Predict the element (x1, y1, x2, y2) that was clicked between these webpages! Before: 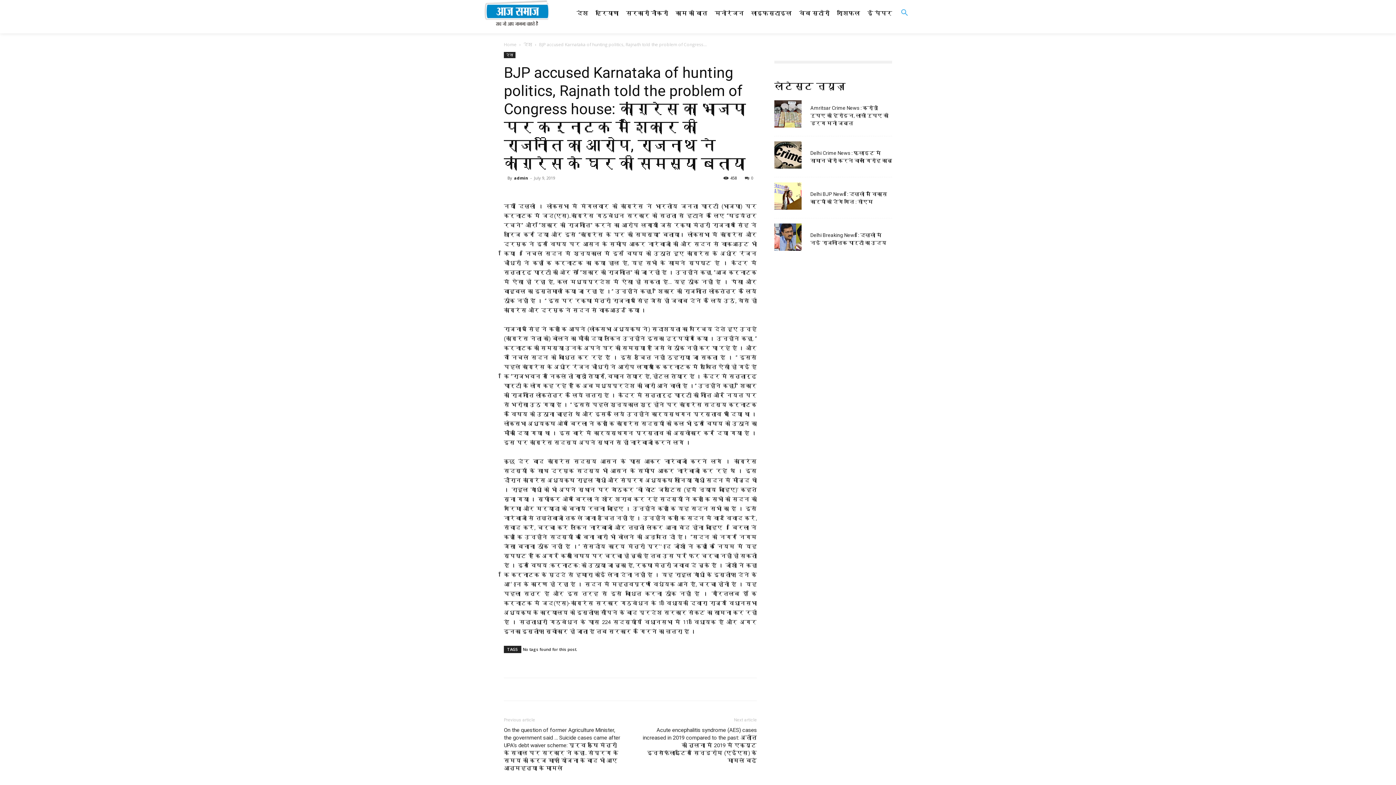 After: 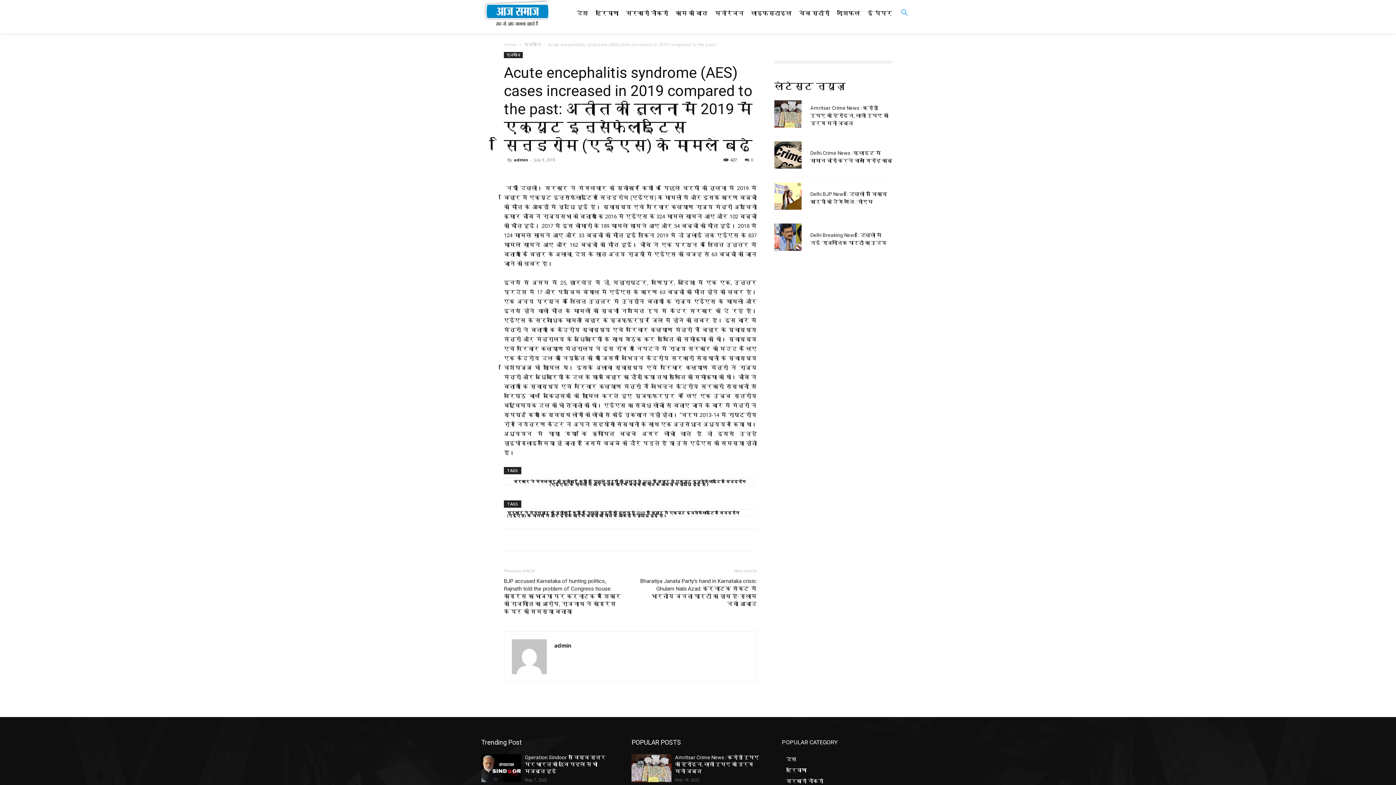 Action: label: Acute encephalitis syndrome (AES) cases increased in 2019 compared to the past: अतीत की तुलना में 2019 में एक्यूट इन्सैफेलाइटिस सिन्ड्रोम (एईएस) के मामले बढ़े bbox: (639, 726, 757, 765)